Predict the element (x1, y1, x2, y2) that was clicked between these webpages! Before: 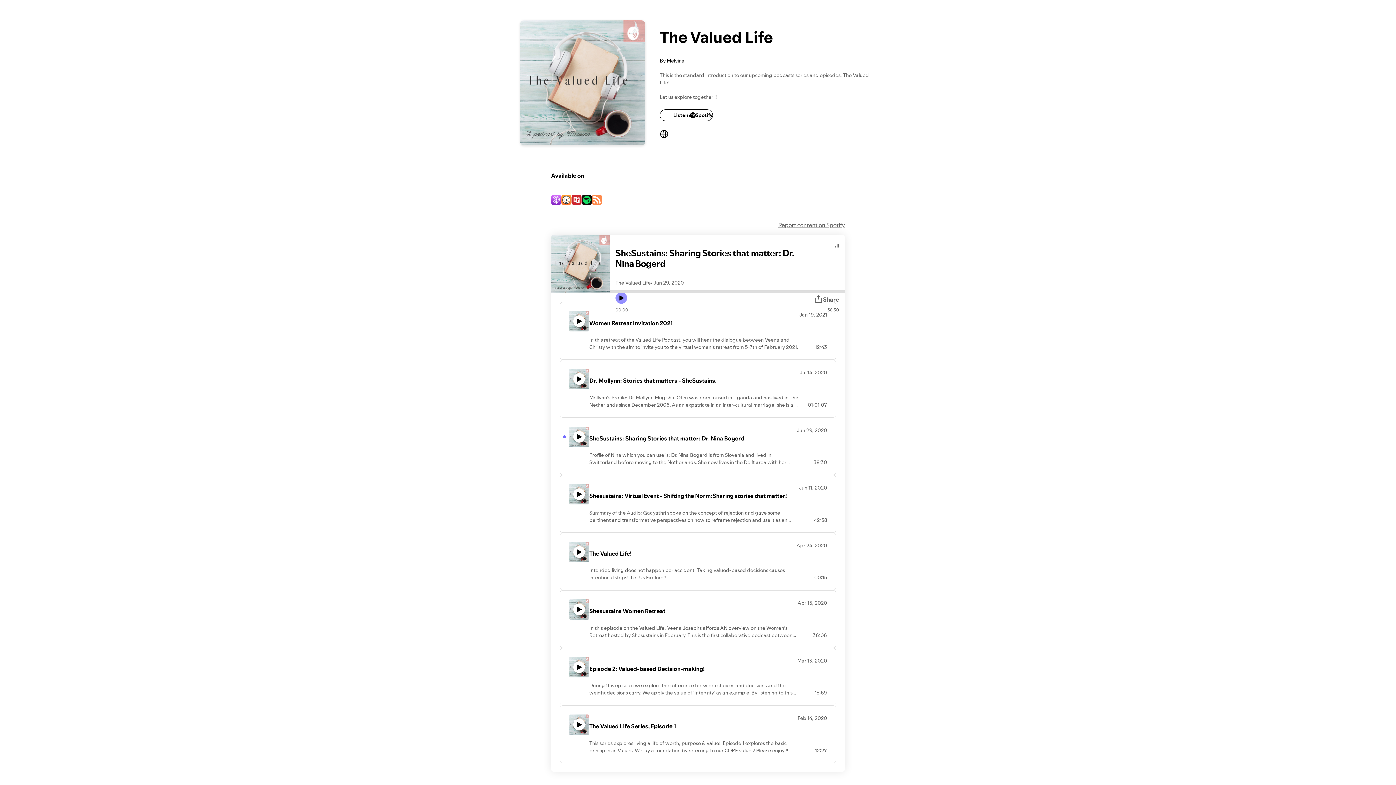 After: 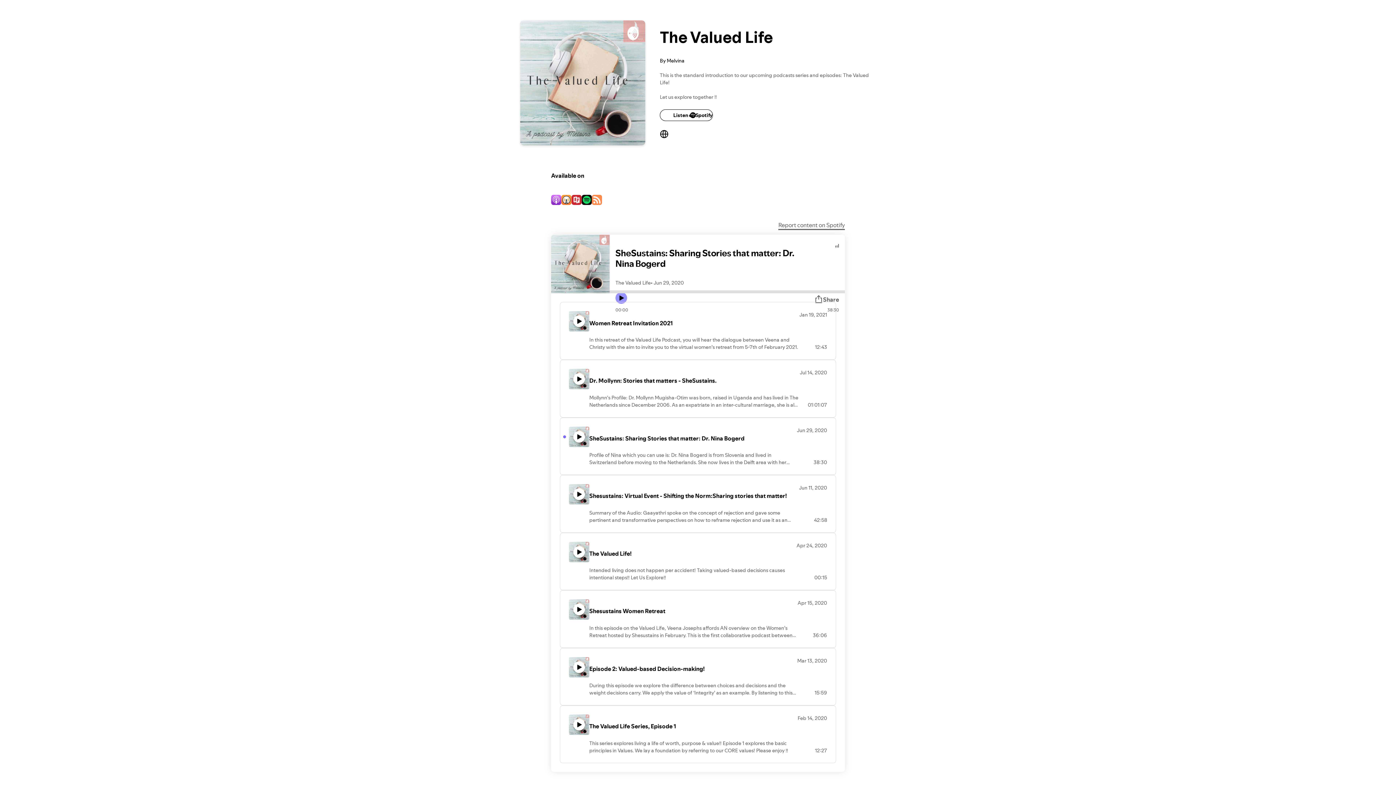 Action: bbox: (778, 221, 845, 229) label: Report content on Spotify